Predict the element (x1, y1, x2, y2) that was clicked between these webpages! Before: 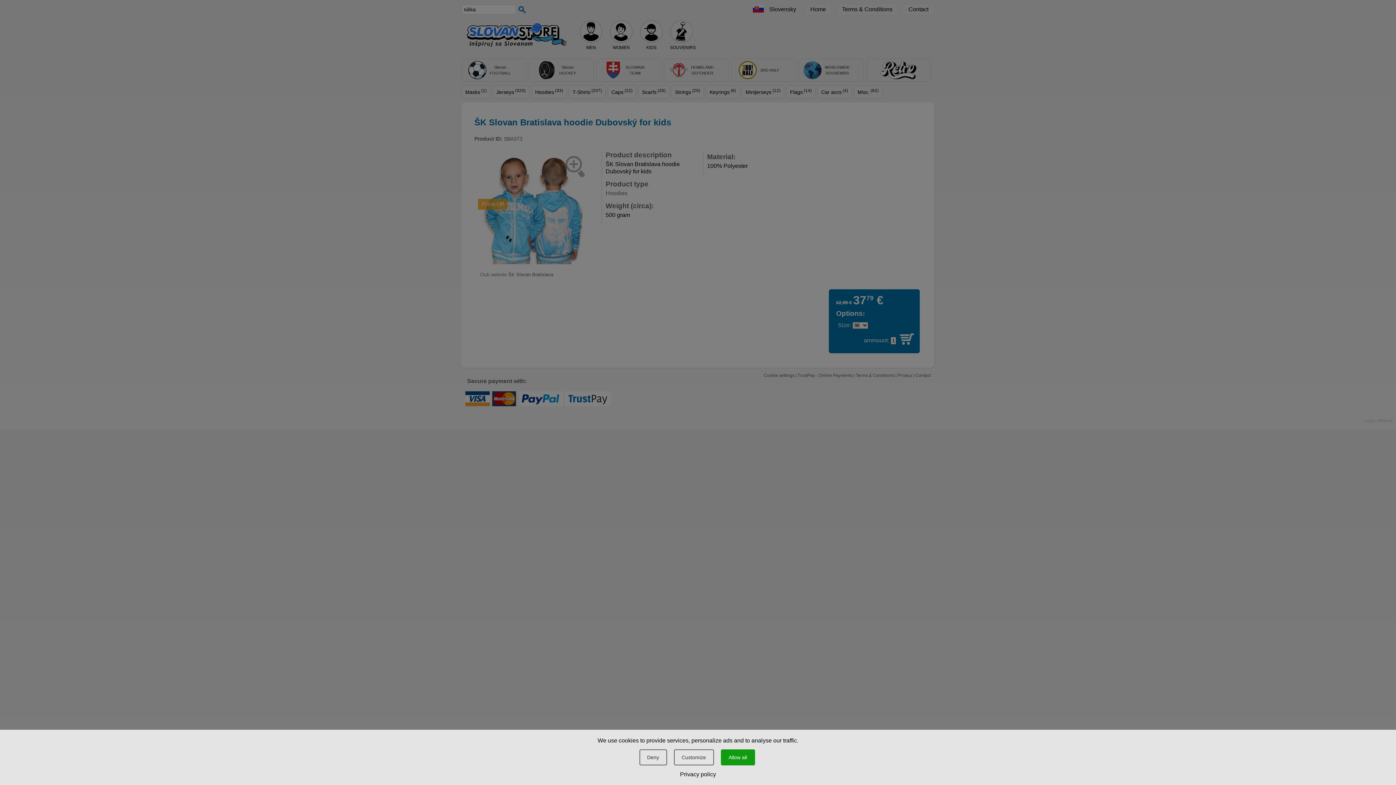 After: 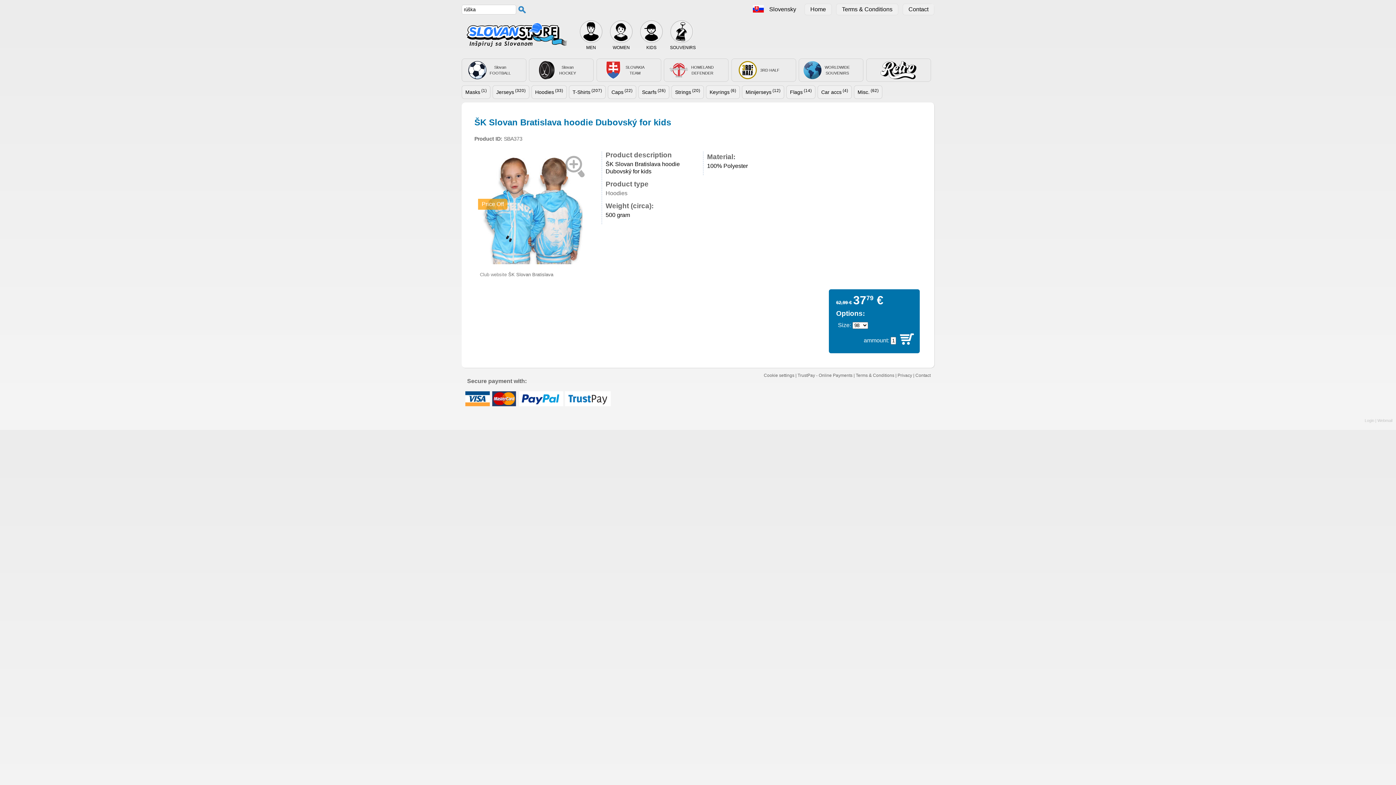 Action: label: Deny bbox: (639, 749, 667, 765)